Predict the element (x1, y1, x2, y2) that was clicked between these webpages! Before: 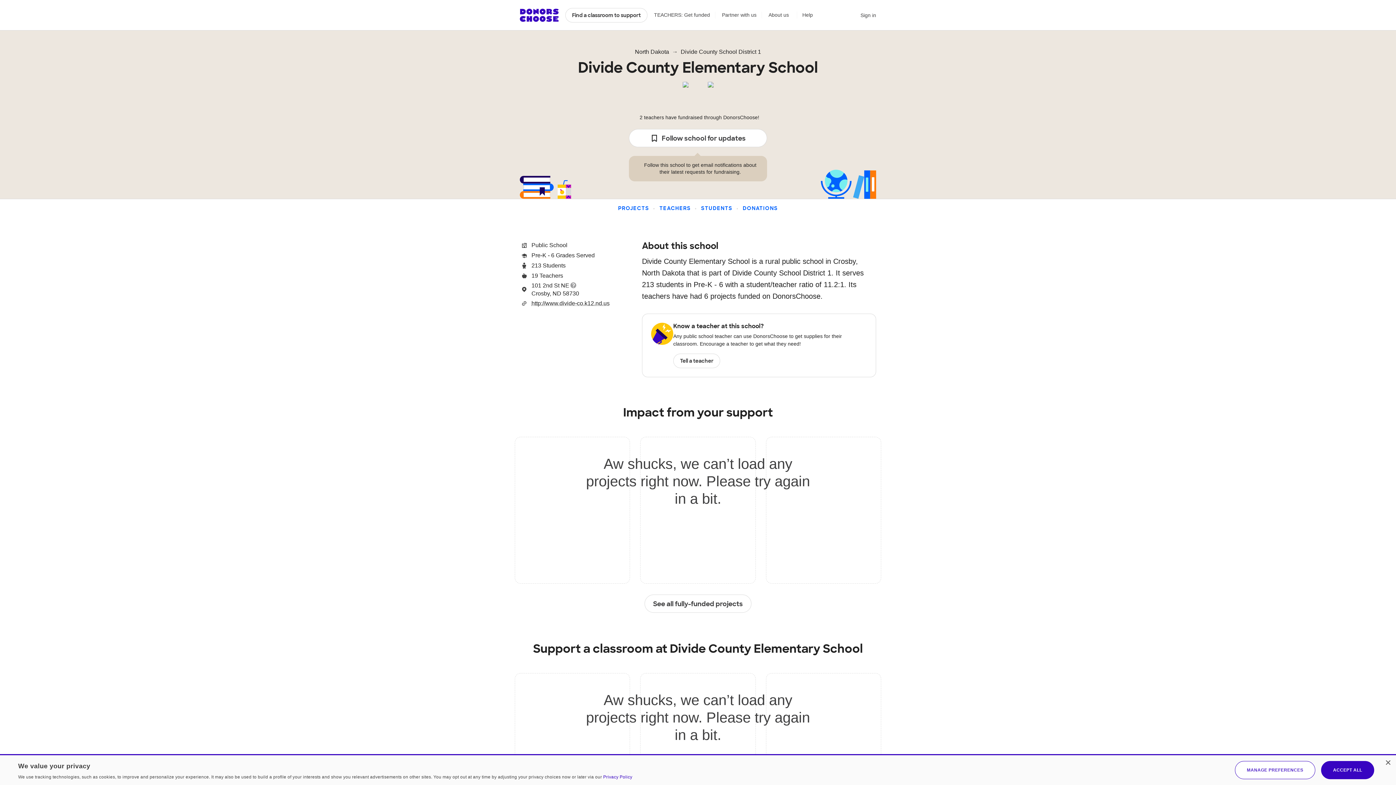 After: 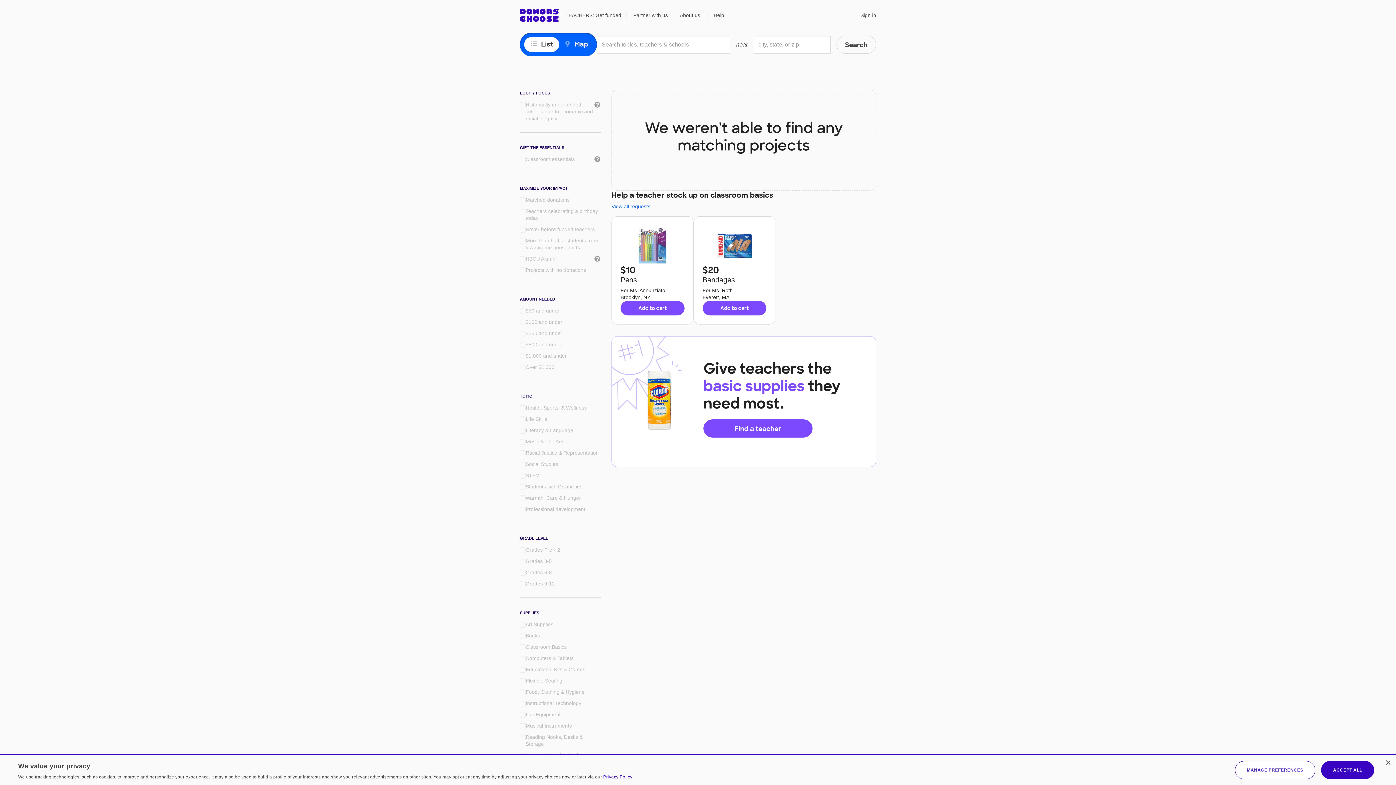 Action: bbox: (565, 8, 647, 22) label: Find a classroom to support